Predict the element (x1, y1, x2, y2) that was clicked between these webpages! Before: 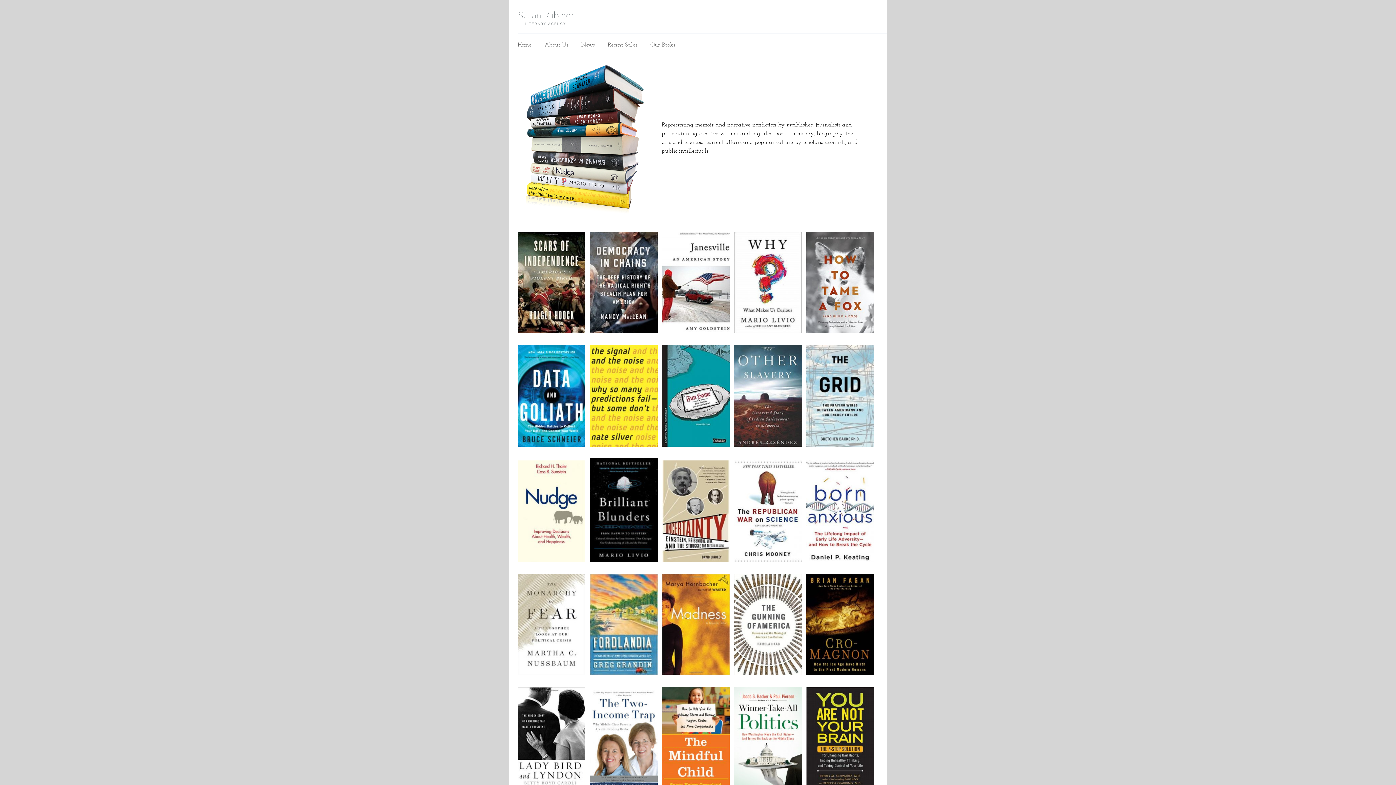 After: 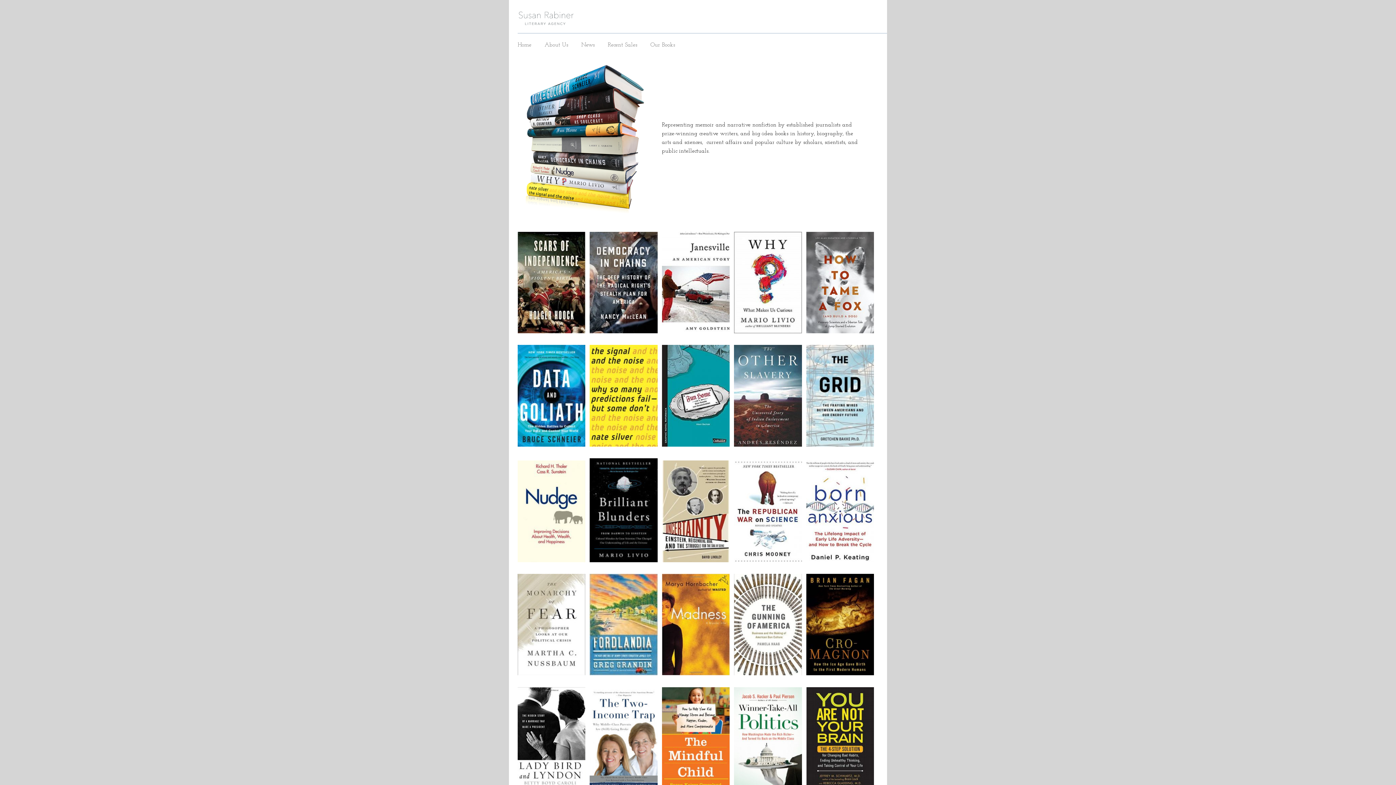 Action: bbox: (509, 22, 574, 28)